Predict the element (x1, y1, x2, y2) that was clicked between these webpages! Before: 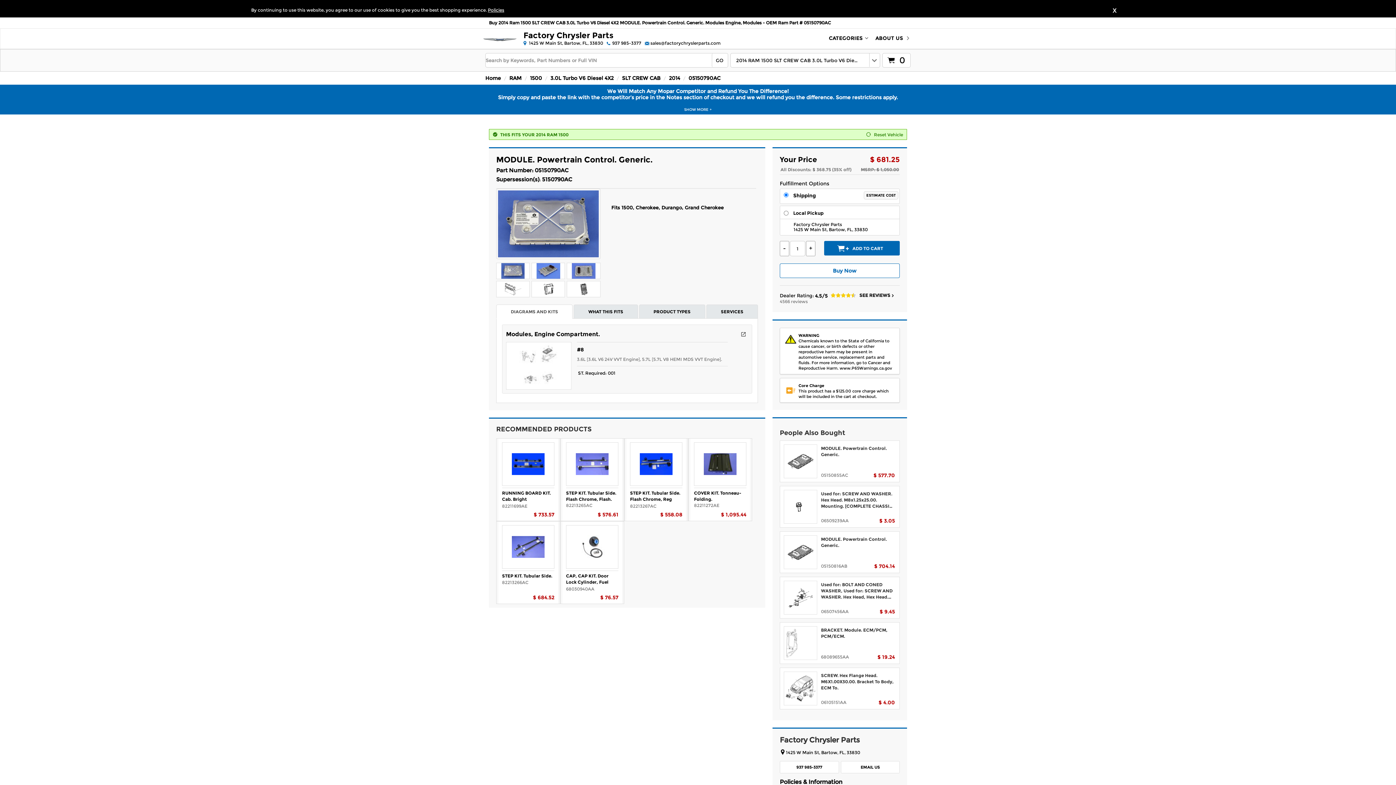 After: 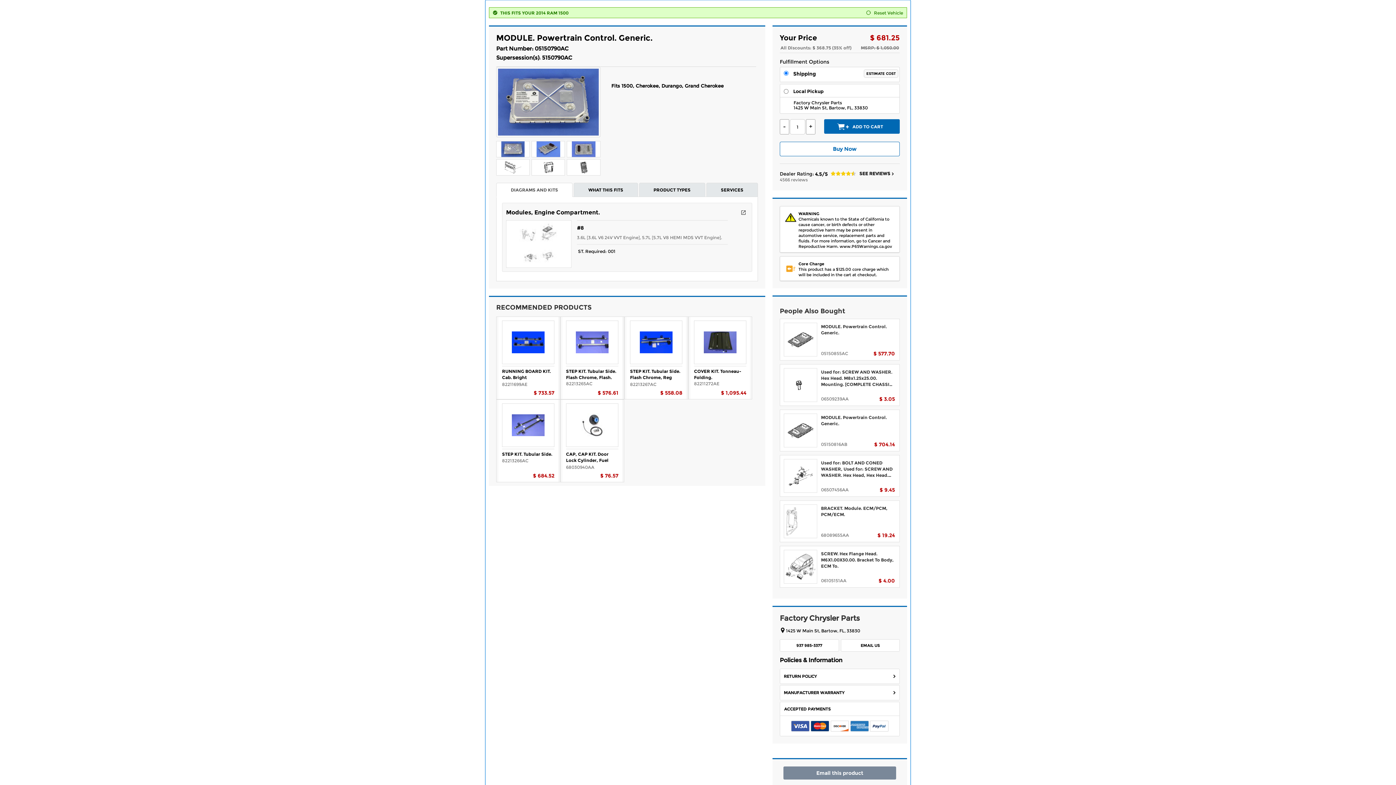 Action: bbox: (0, 0, 41, 13) label: Skip to Content